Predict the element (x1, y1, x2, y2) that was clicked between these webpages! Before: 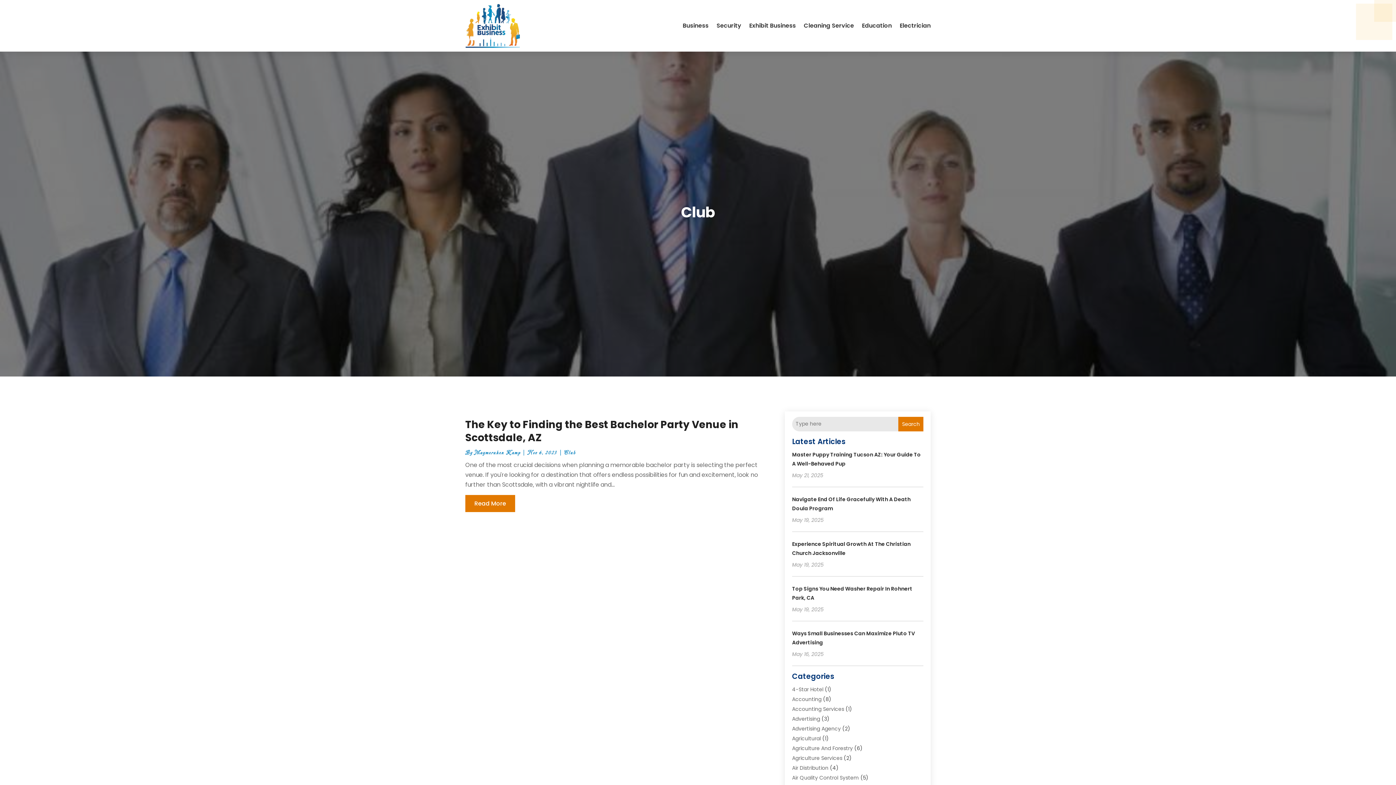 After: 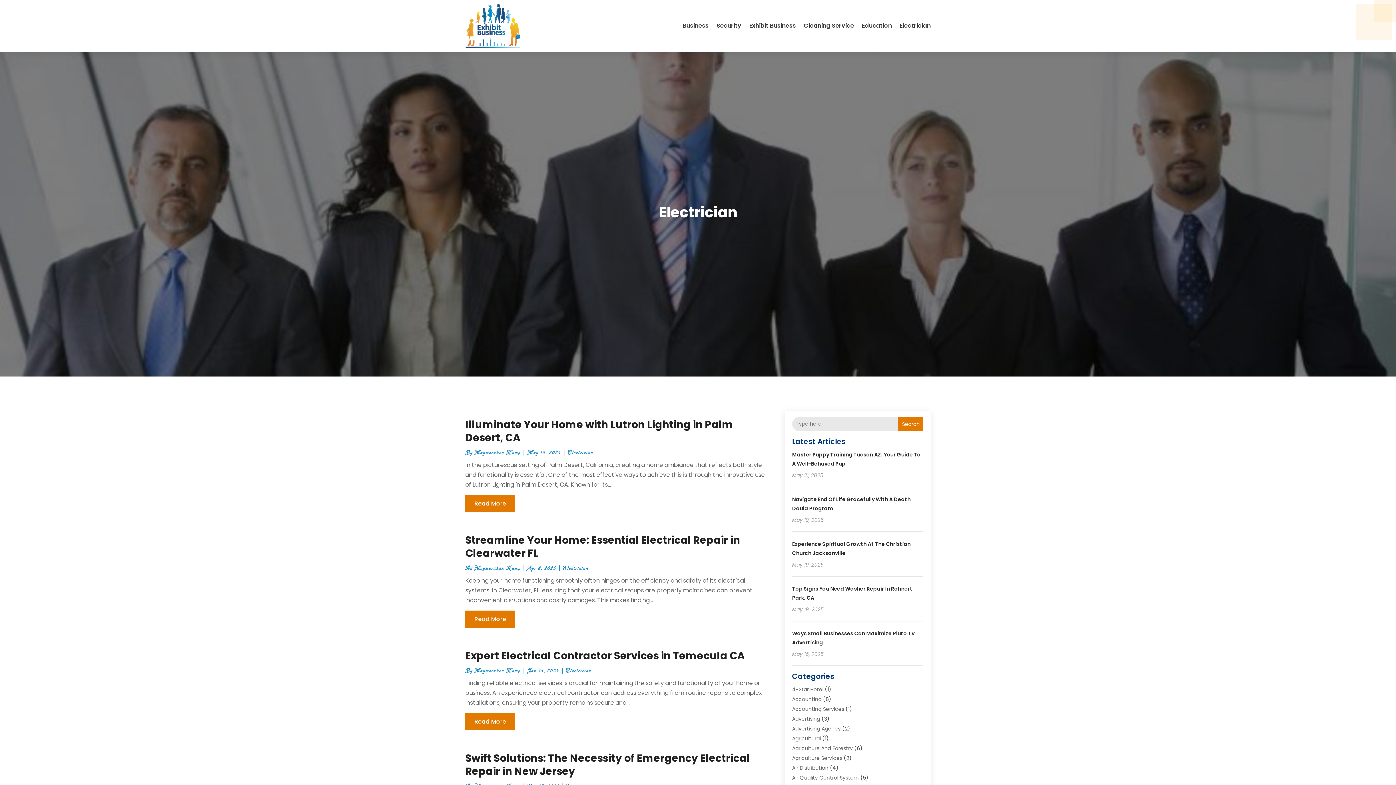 Action: label: Electrician bbox: (900, 0, 930, 51)